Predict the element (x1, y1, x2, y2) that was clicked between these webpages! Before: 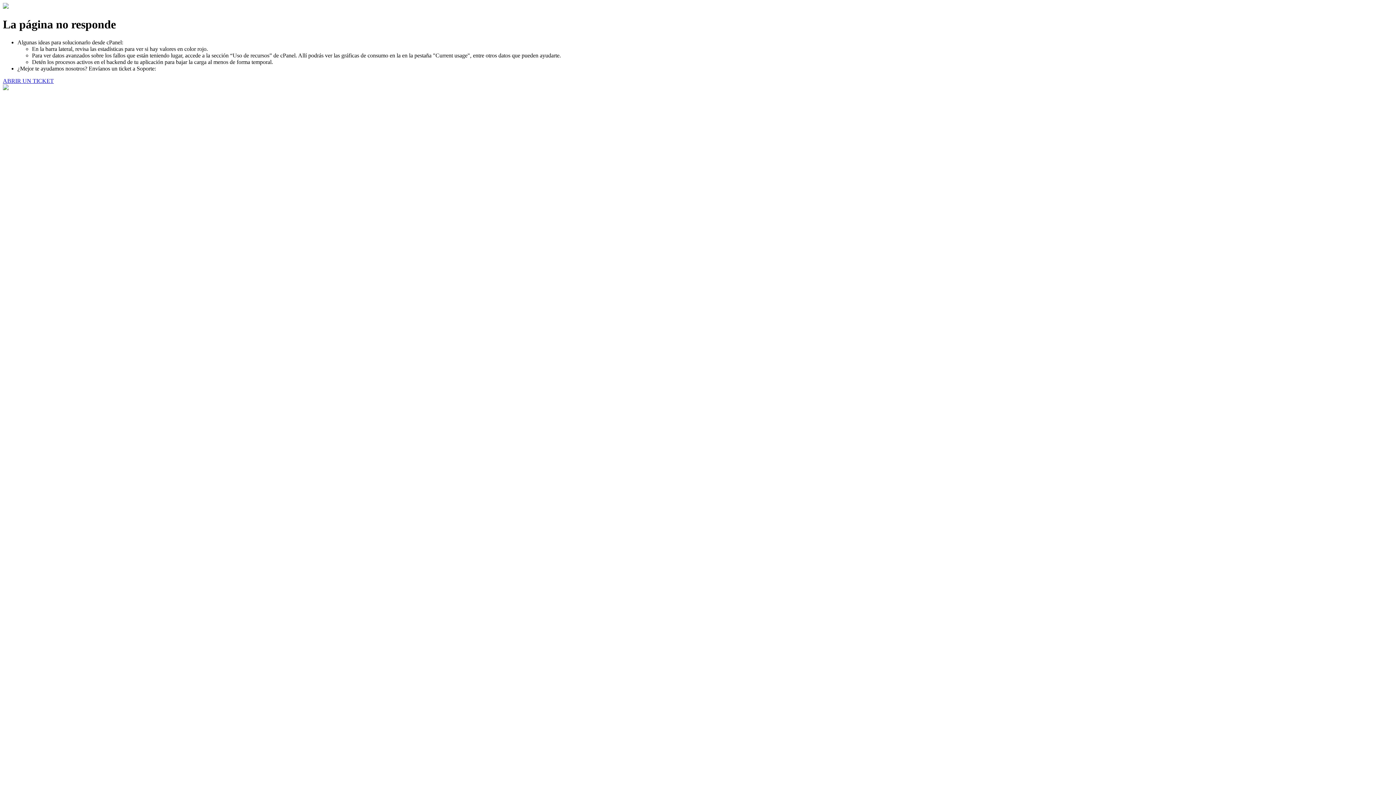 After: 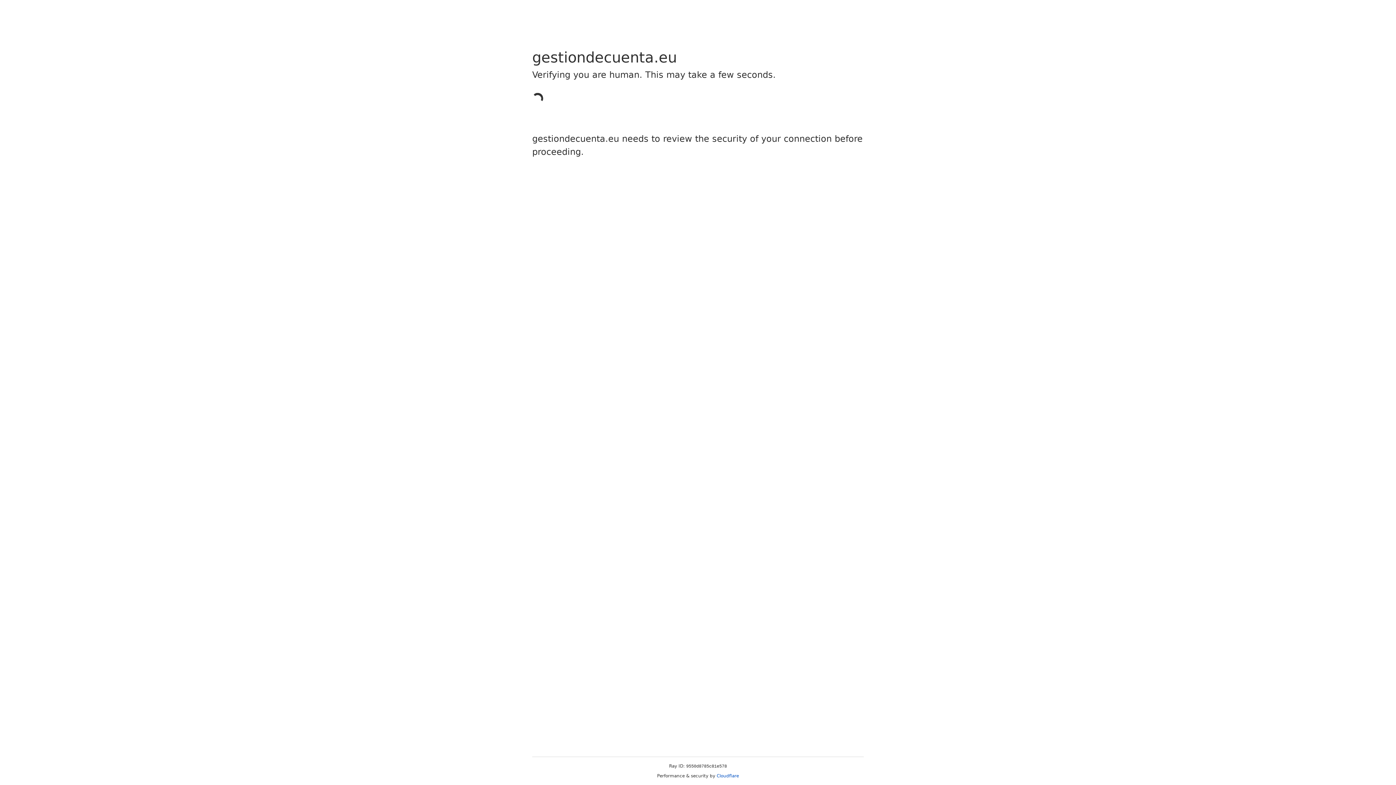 Action: label: ABRIR UN TICKET bbox: (2, 77, 53, 83)